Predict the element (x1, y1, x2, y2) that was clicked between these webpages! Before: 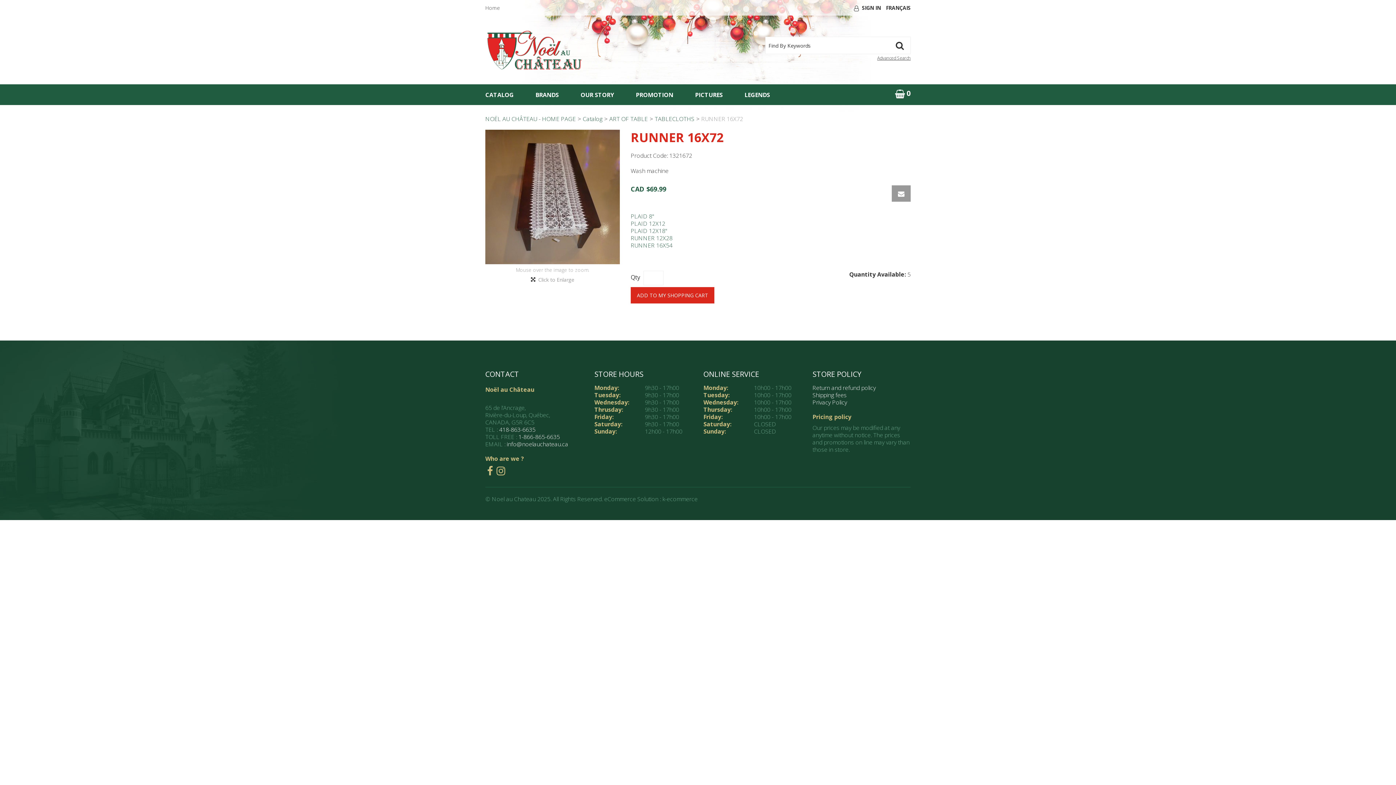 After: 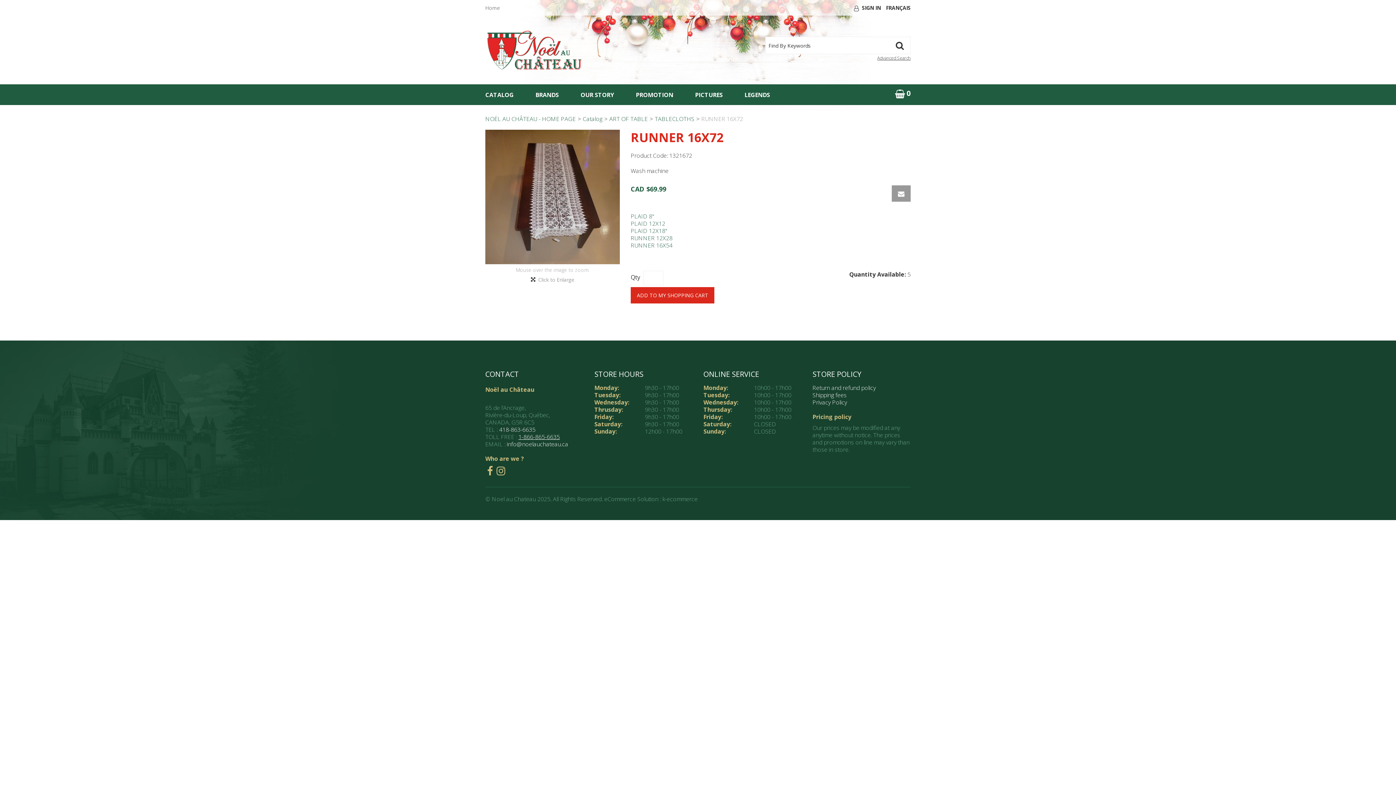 Action: label: 1-866-865-6635 bbox: (518, 432, 560, 440)